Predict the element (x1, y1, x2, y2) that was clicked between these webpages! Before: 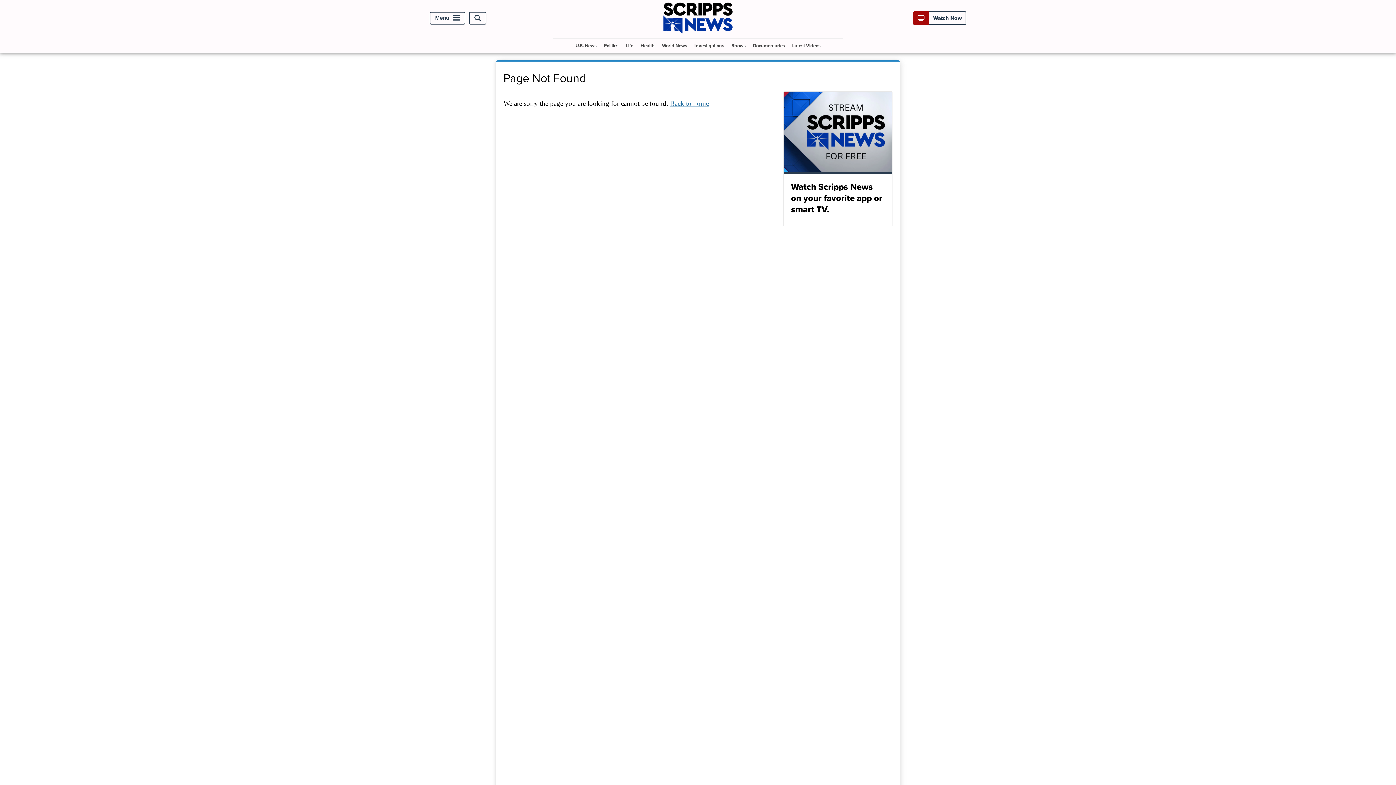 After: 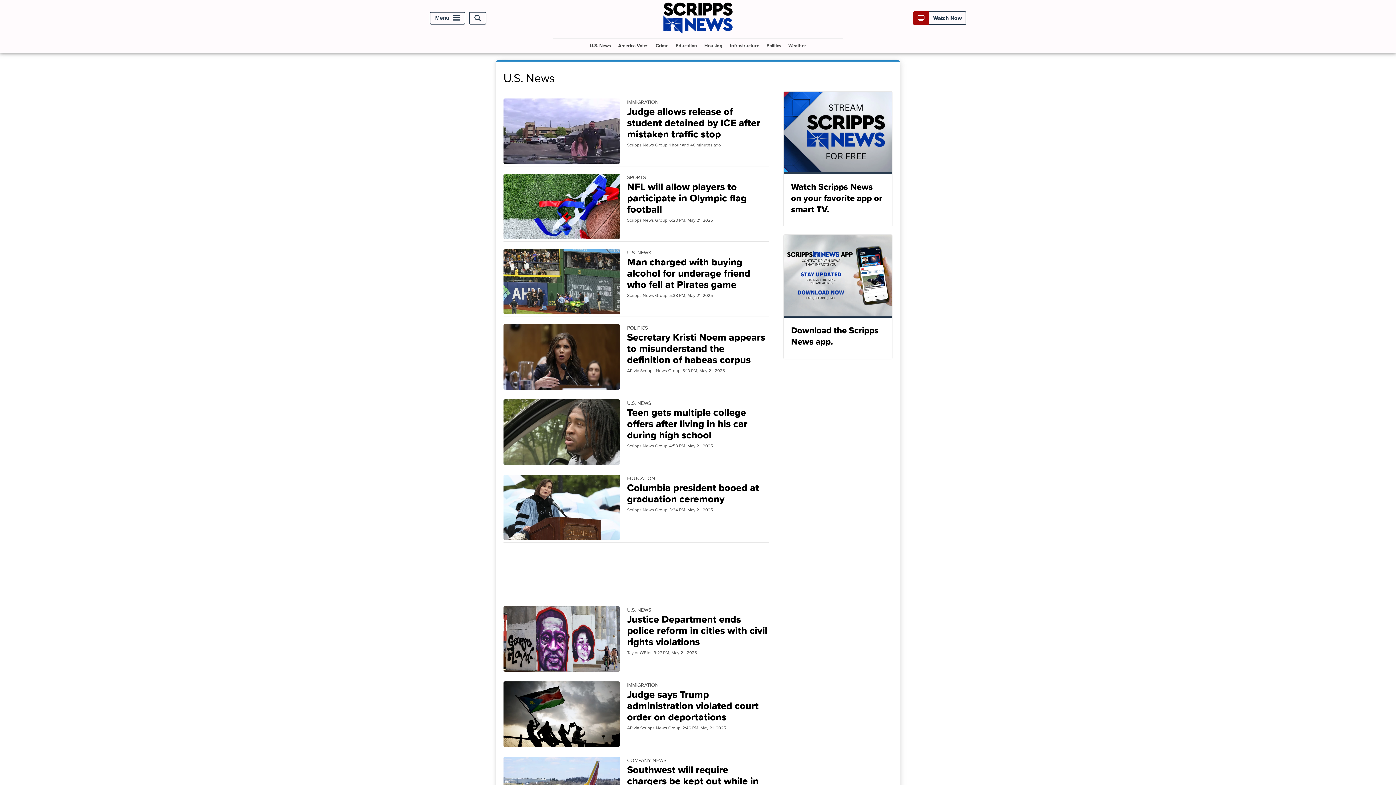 Action: label: U.S. News bbox: (572, 38, 599, 52)